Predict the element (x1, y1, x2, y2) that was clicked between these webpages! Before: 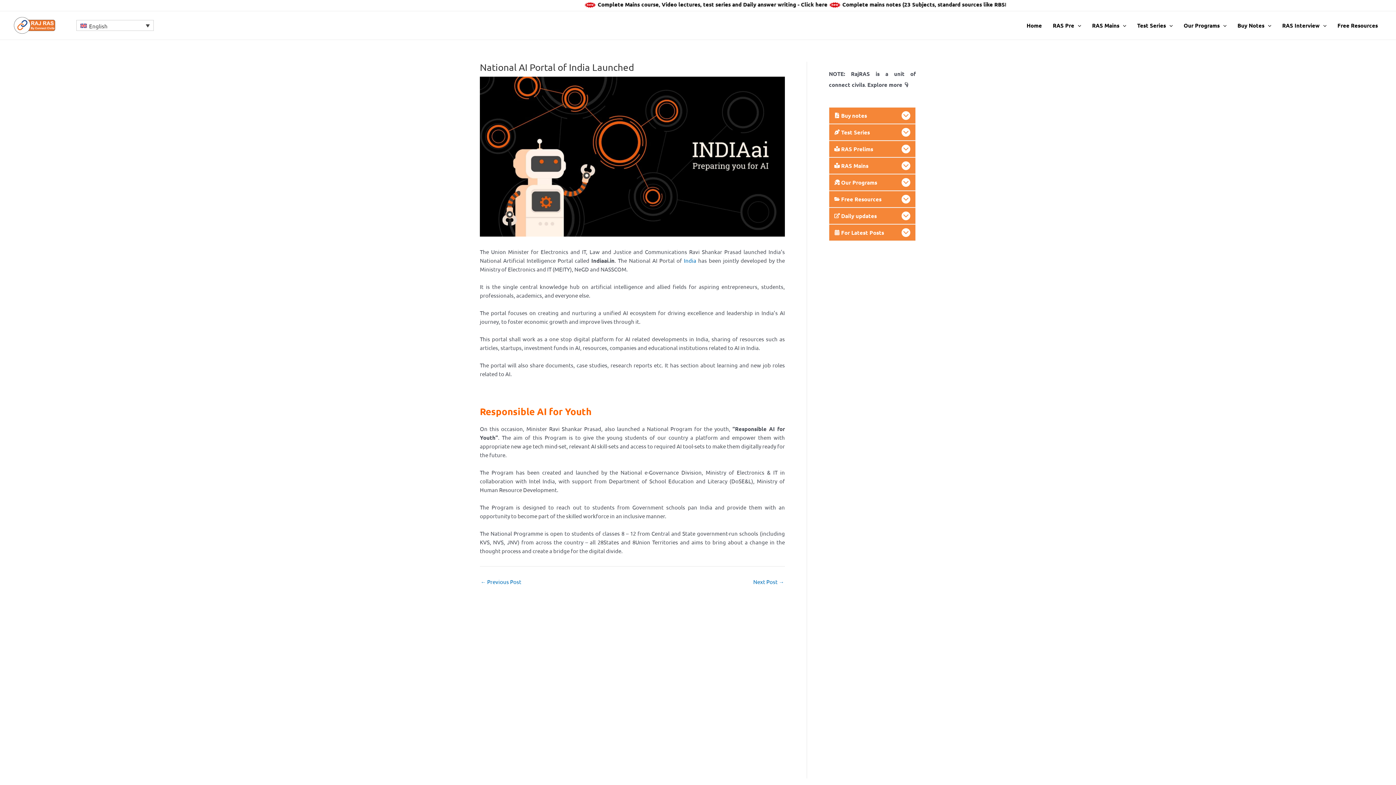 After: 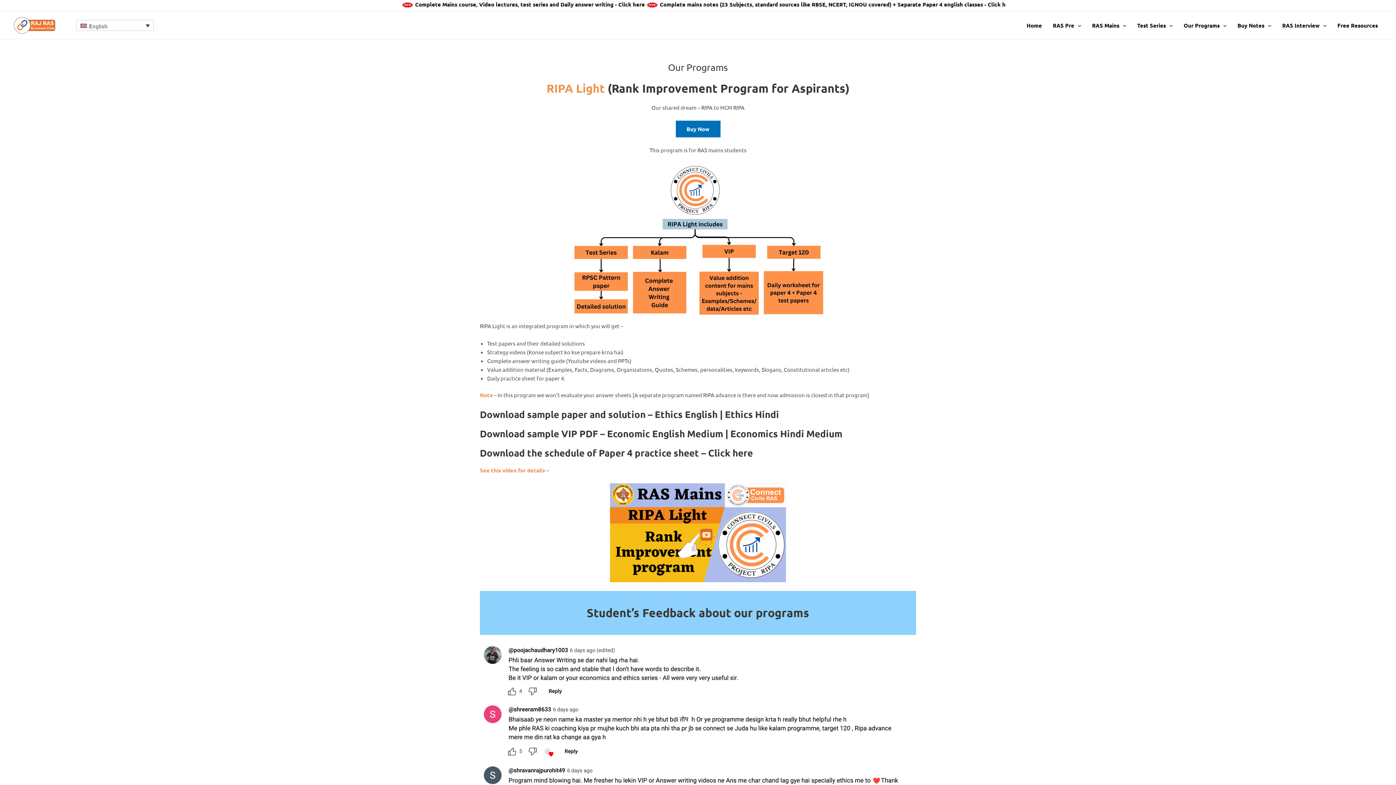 Action: label: Our Programs bbox: (1178, 12, 1232, 38)